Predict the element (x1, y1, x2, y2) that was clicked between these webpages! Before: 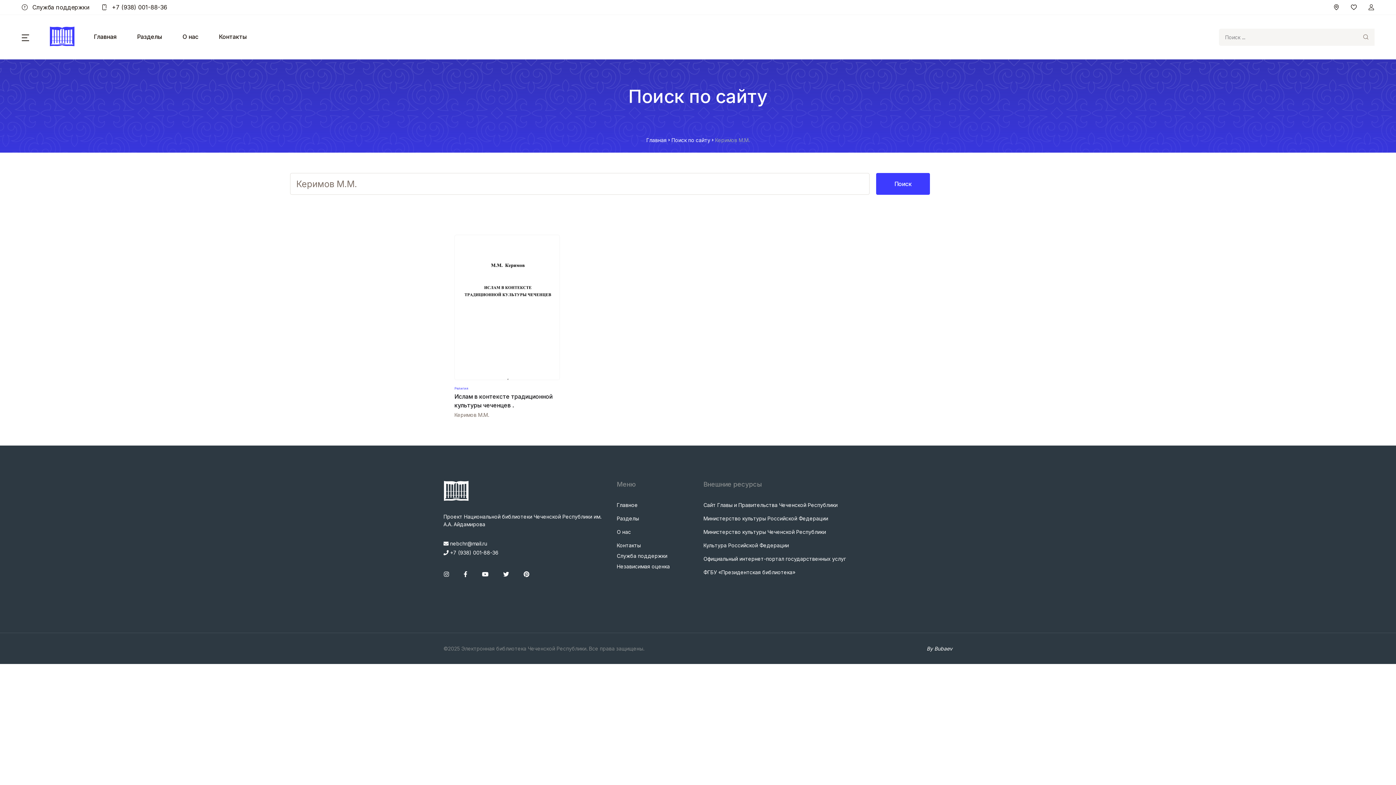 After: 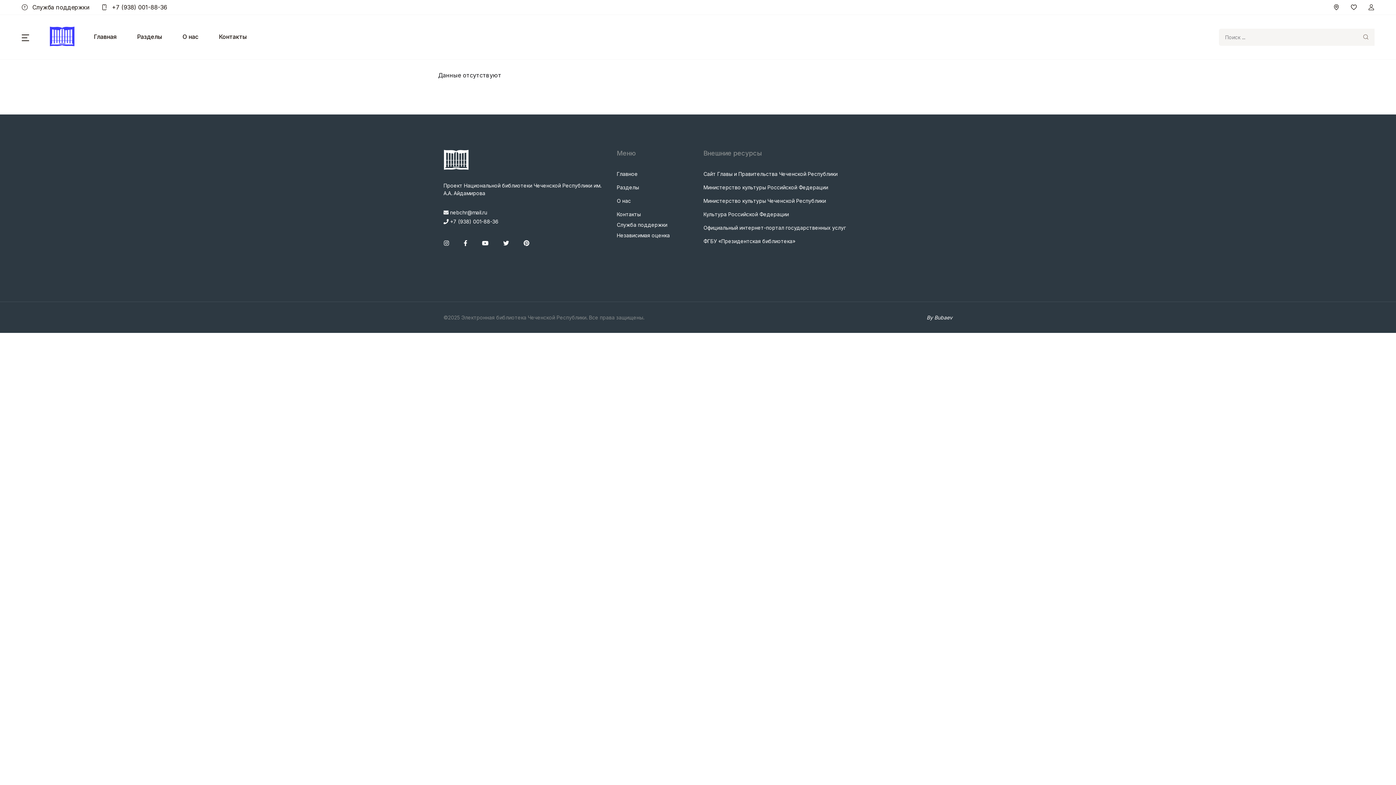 Action: bbox: (1345, 0, 1362, 14)